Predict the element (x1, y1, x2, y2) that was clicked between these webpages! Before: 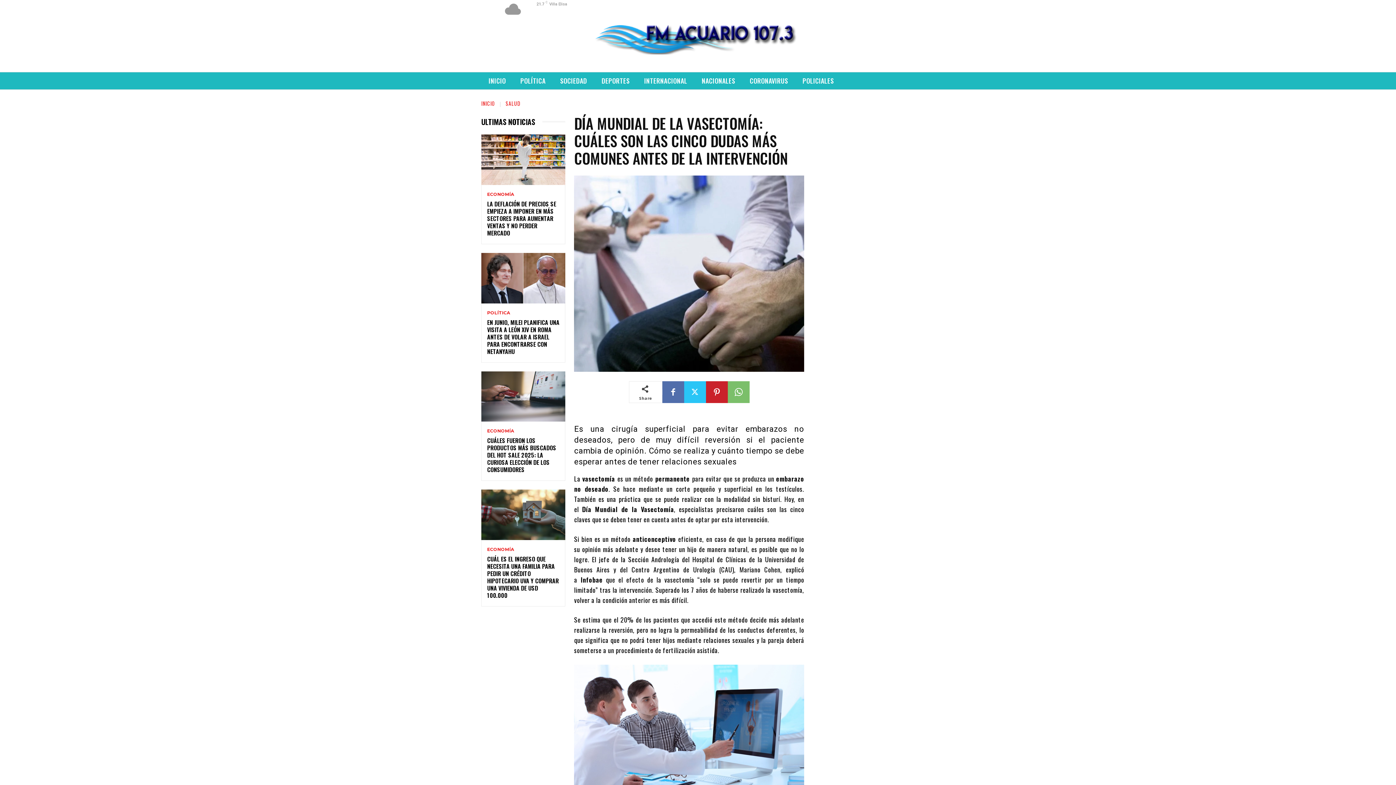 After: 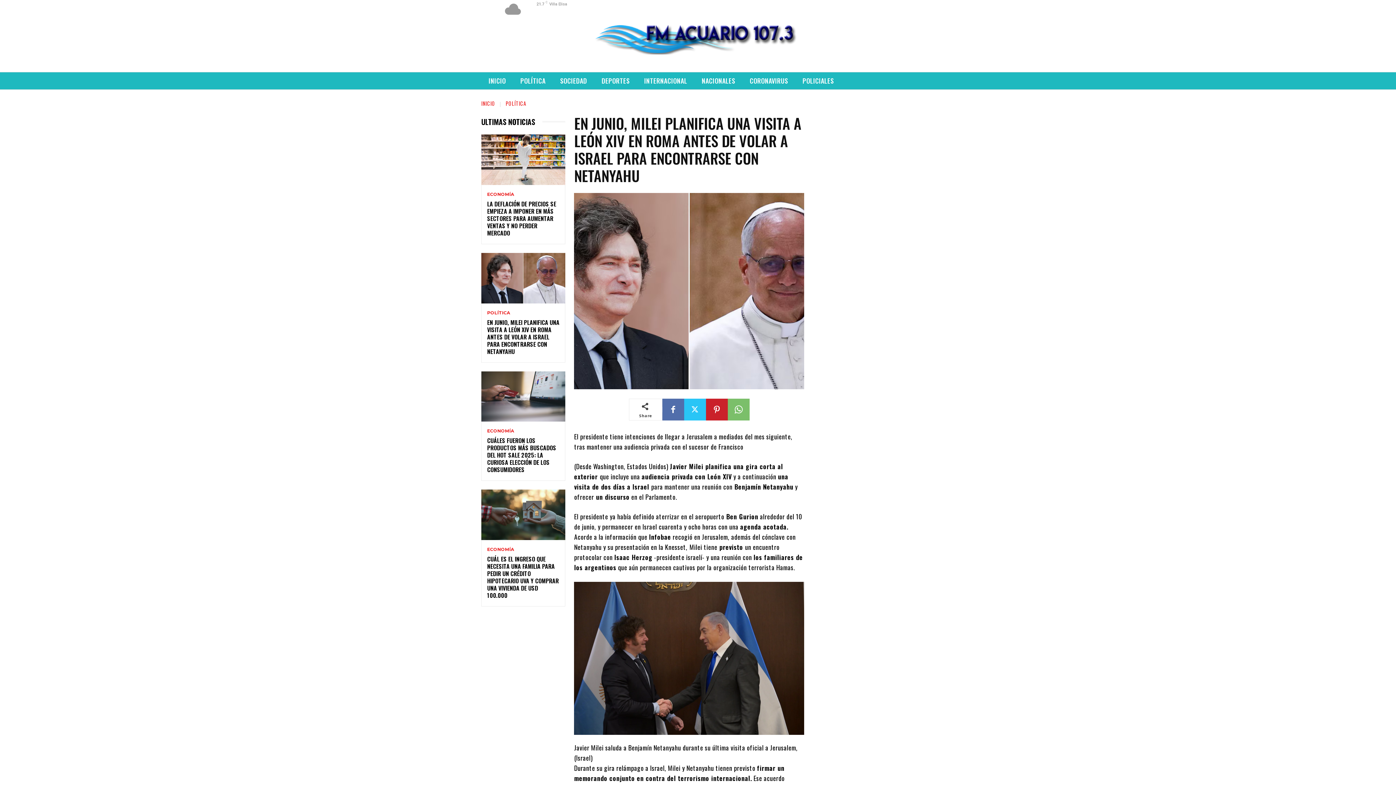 Action: bbox: (487, 318, 559, 355) label: EN JUNIO, MILEI PLANIFICA UNA VISITA A LEÓN XIV EN ROMA ANTES DE VOLAR A ISRAEL PARA ENCONTRARSE CON NETANYAHU